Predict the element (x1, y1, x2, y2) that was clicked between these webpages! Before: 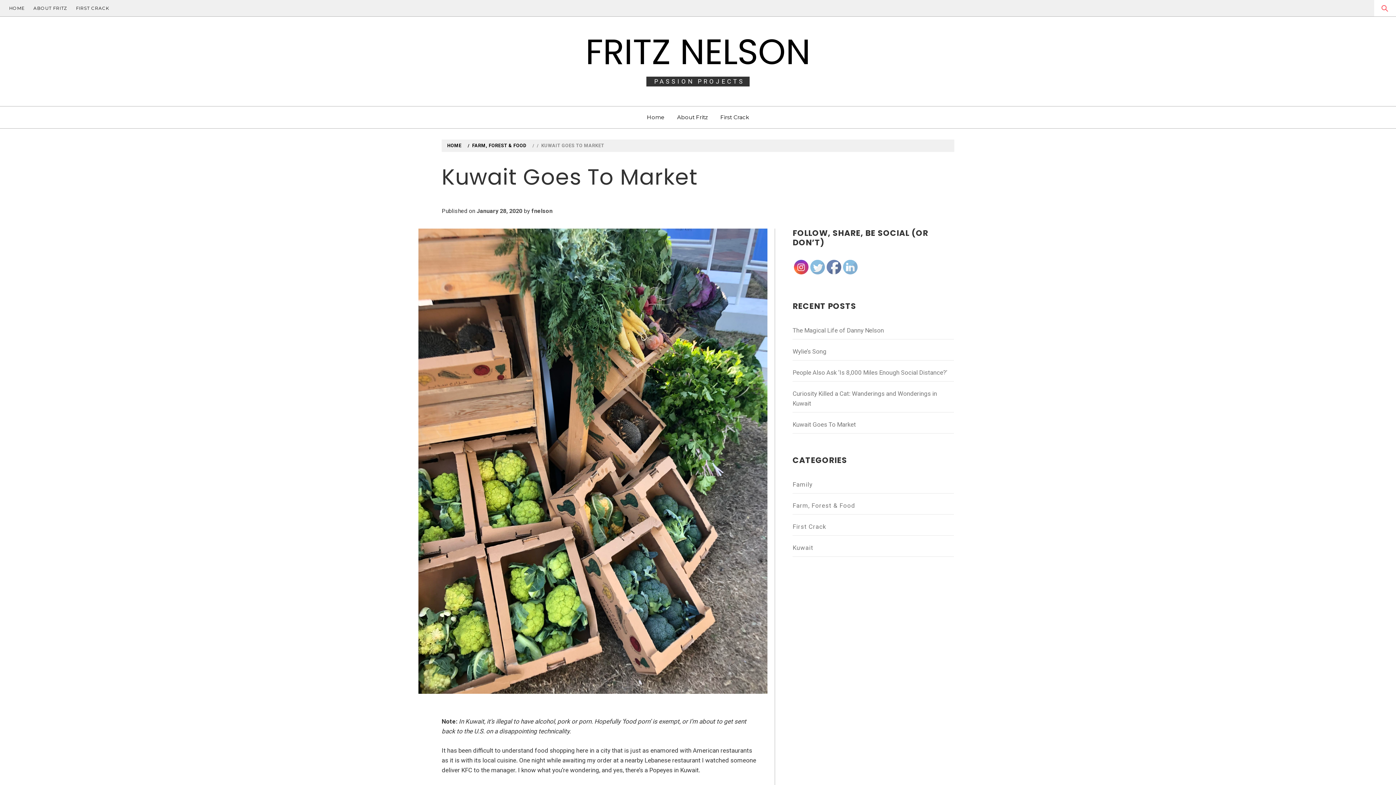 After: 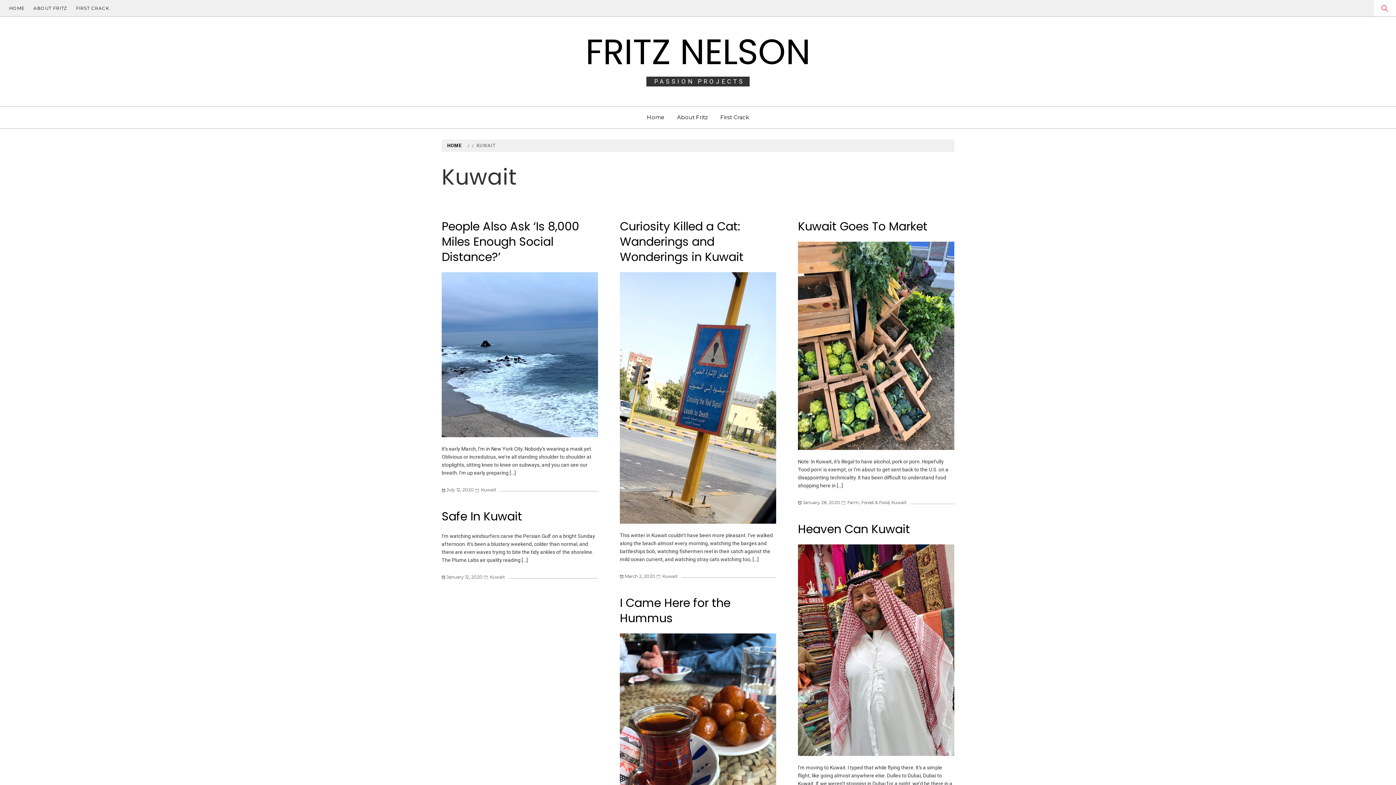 Action: bbox: (792, 539, 954, 556) label: Kuwait